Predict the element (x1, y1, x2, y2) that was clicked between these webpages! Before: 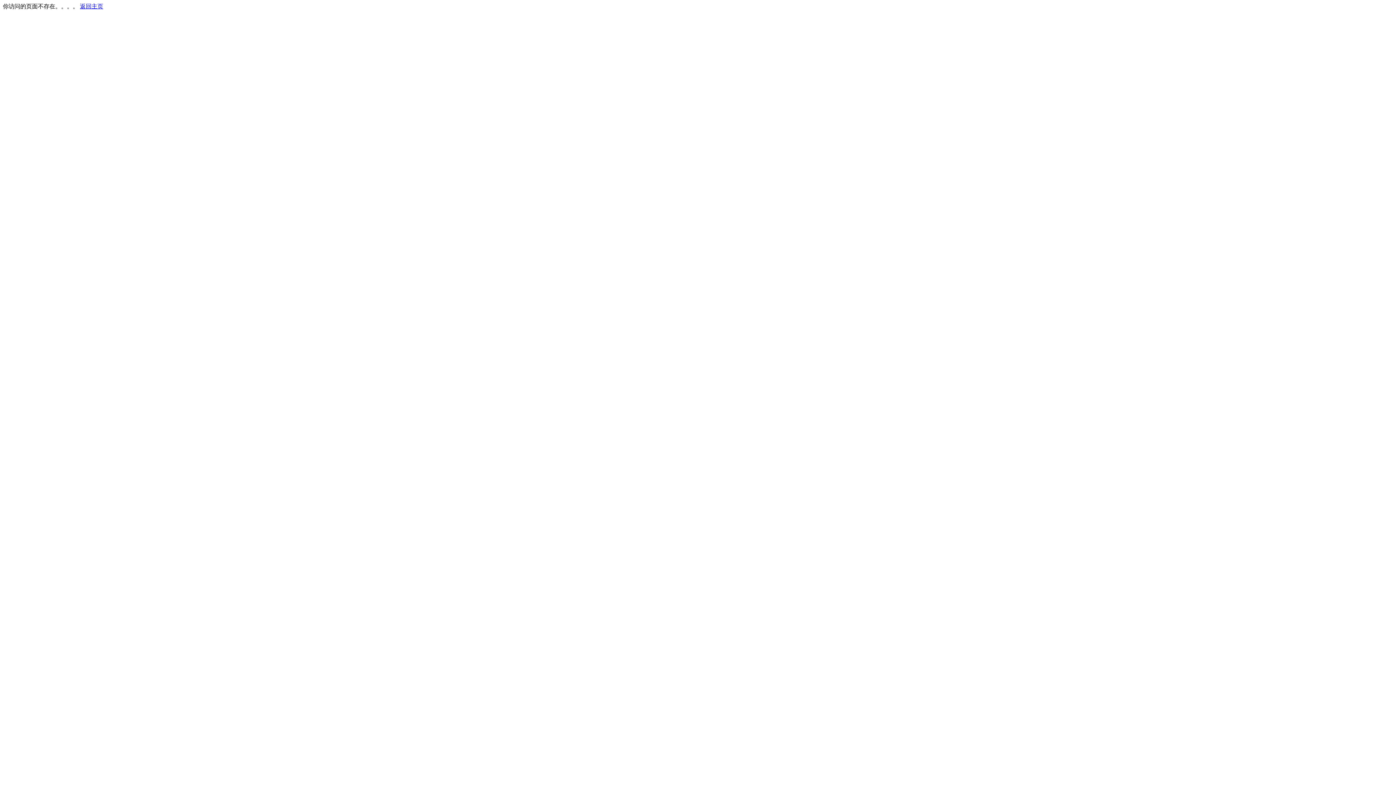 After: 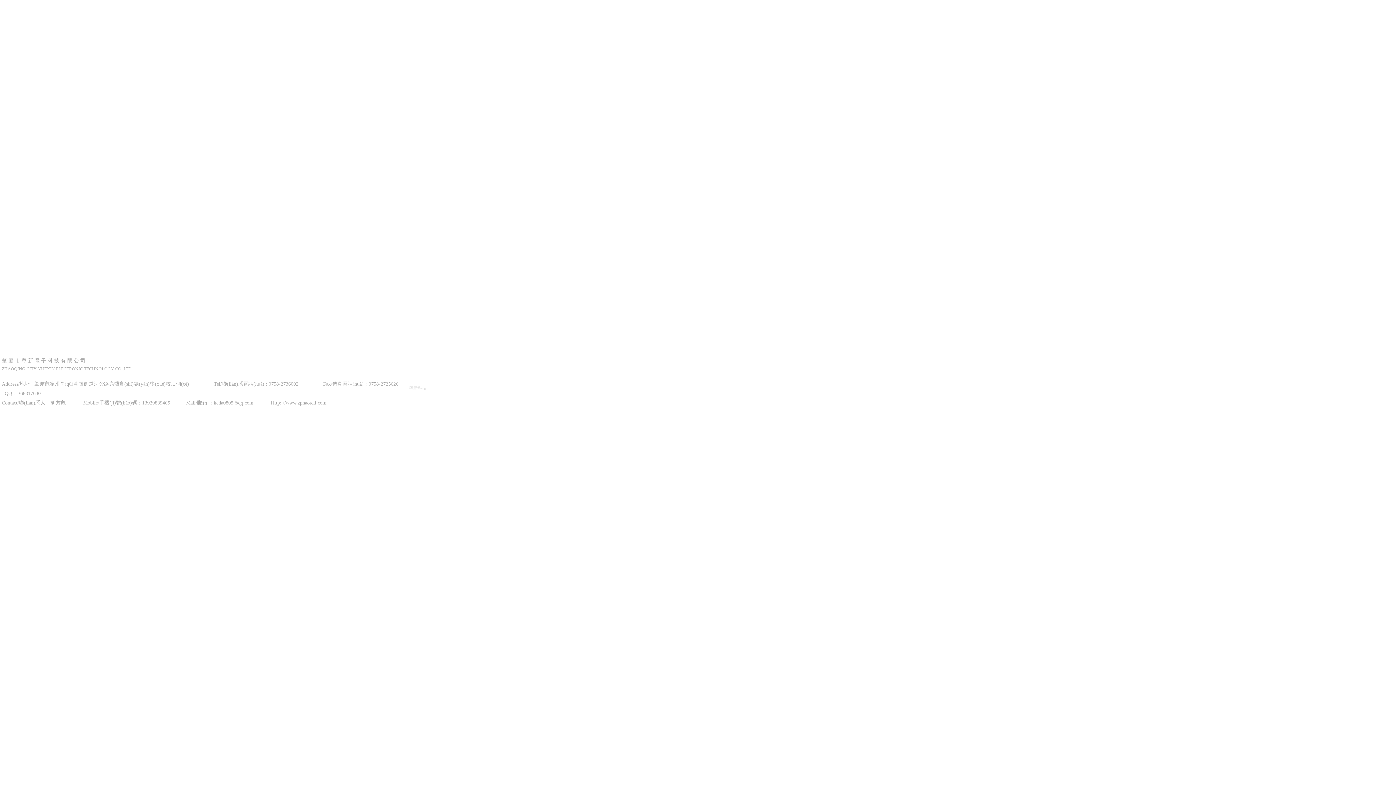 Action: label: 返回主页 bbox: (80, 3, 103, 9)